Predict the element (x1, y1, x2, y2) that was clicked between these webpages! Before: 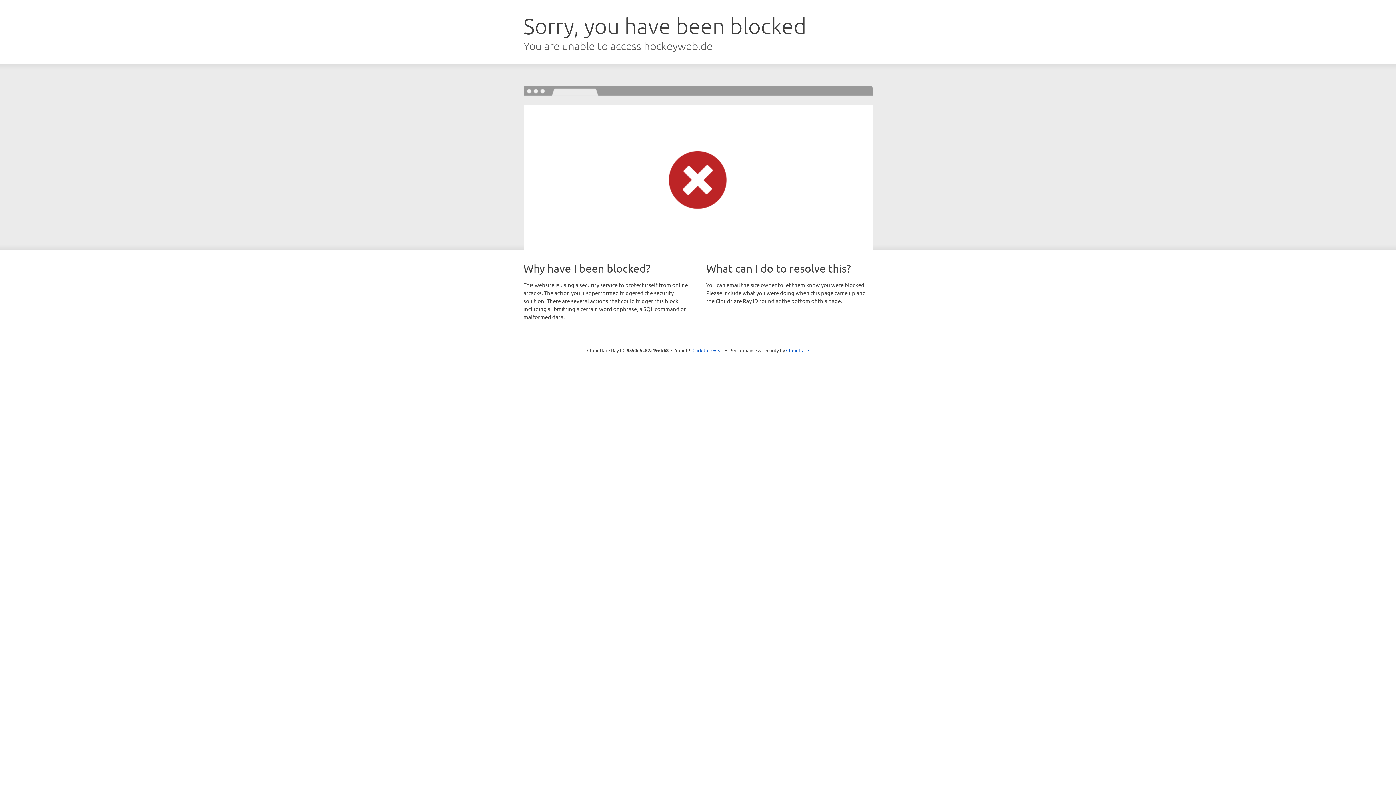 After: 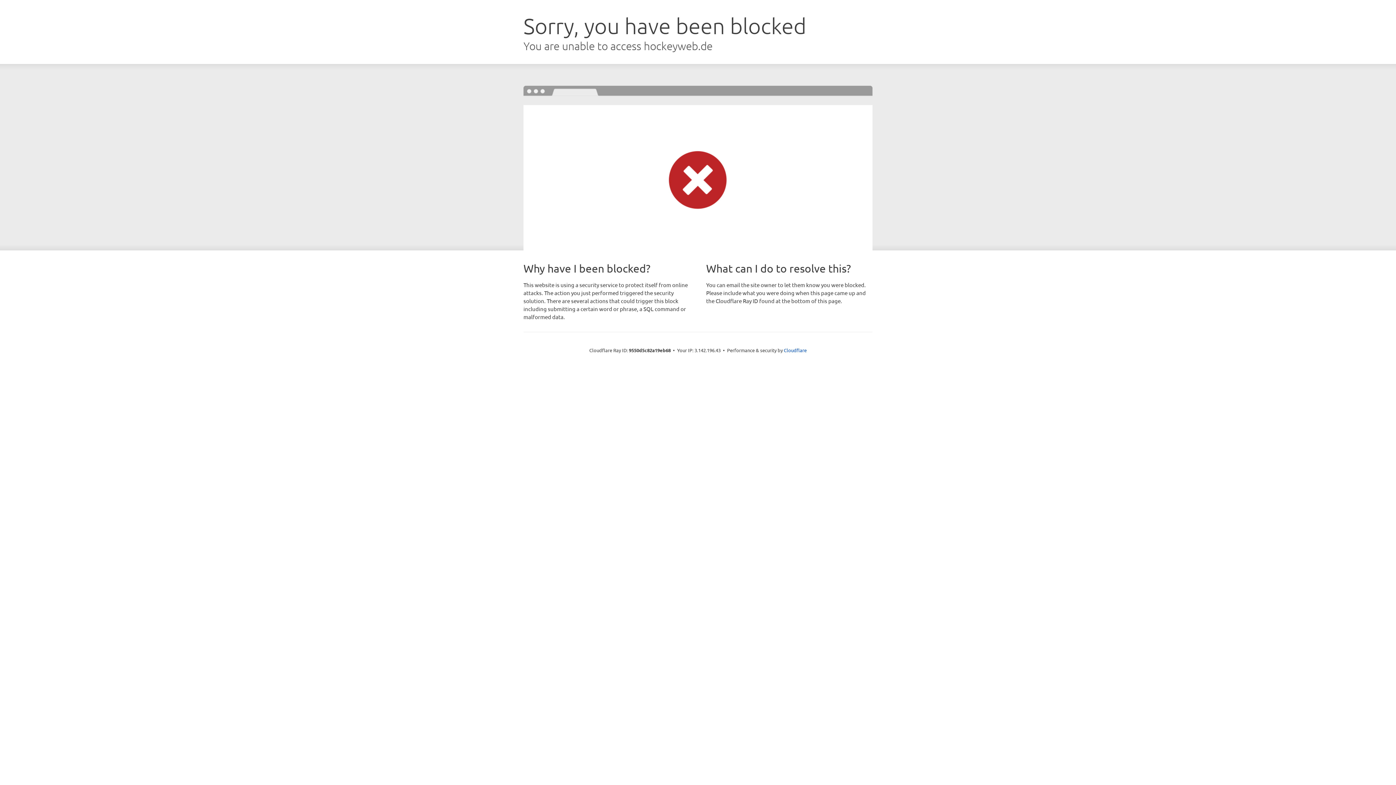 Action: label: Click to reveal bbox: (692, 346, 723, 353)